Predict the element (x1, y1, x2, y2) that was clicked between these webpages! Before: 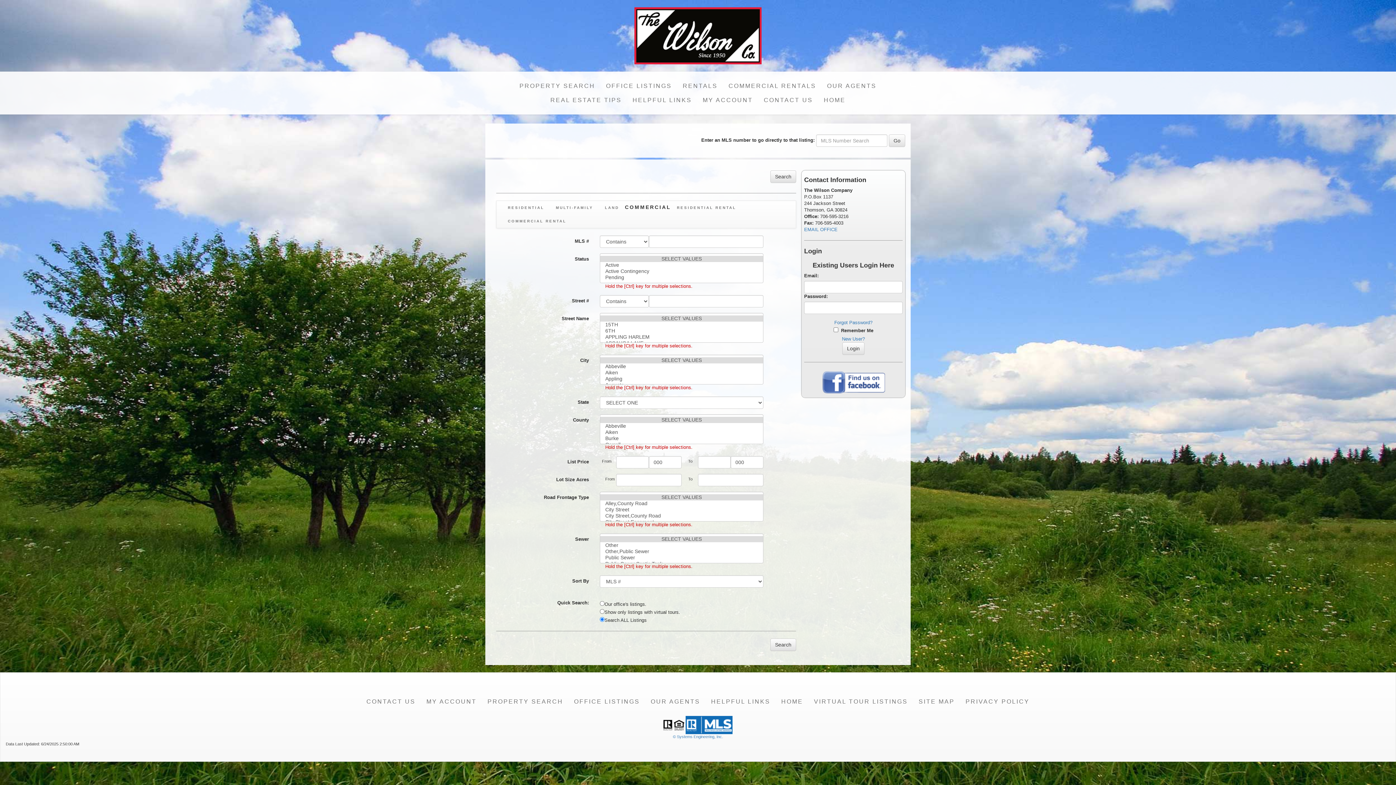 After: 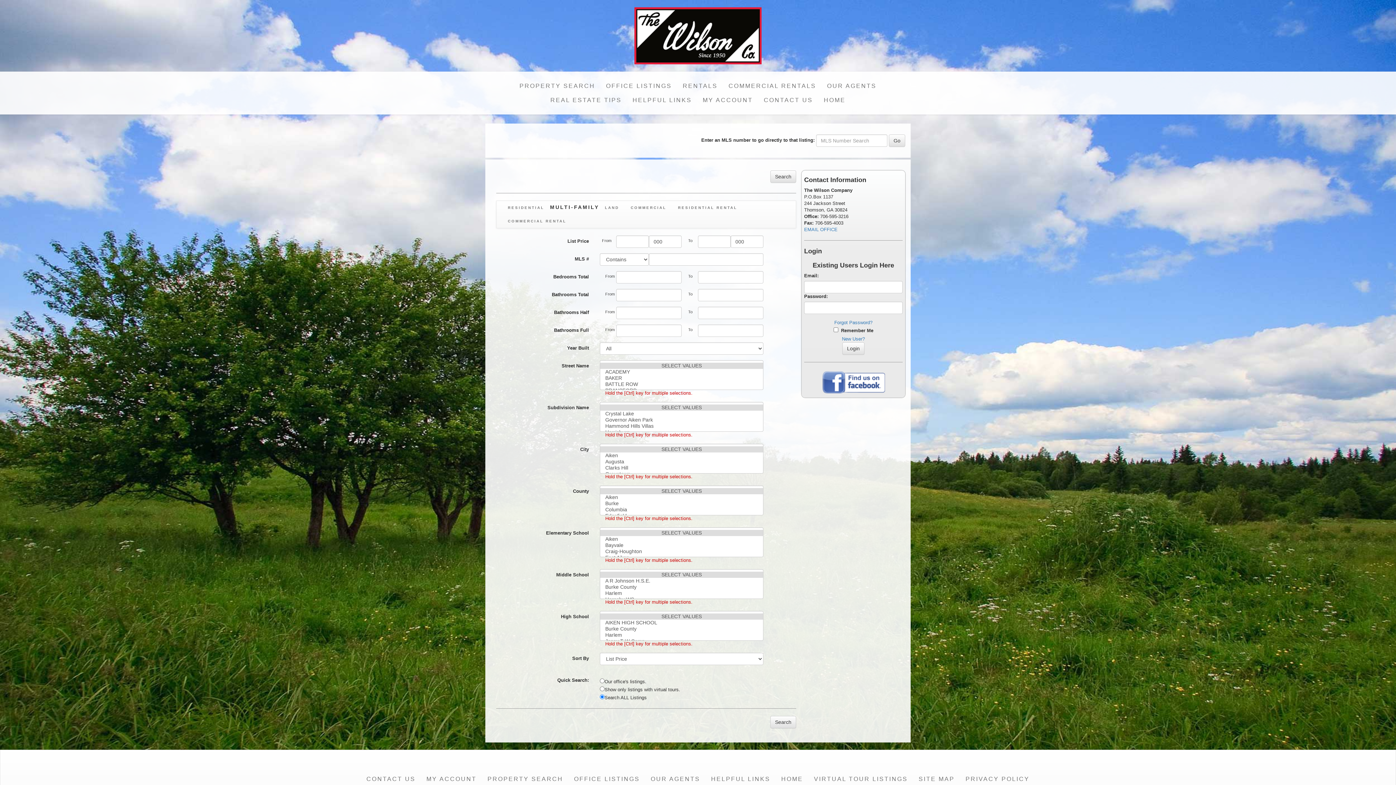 Action: label: MULTI-FAMILY bbox: (550, 202, 598, 213)